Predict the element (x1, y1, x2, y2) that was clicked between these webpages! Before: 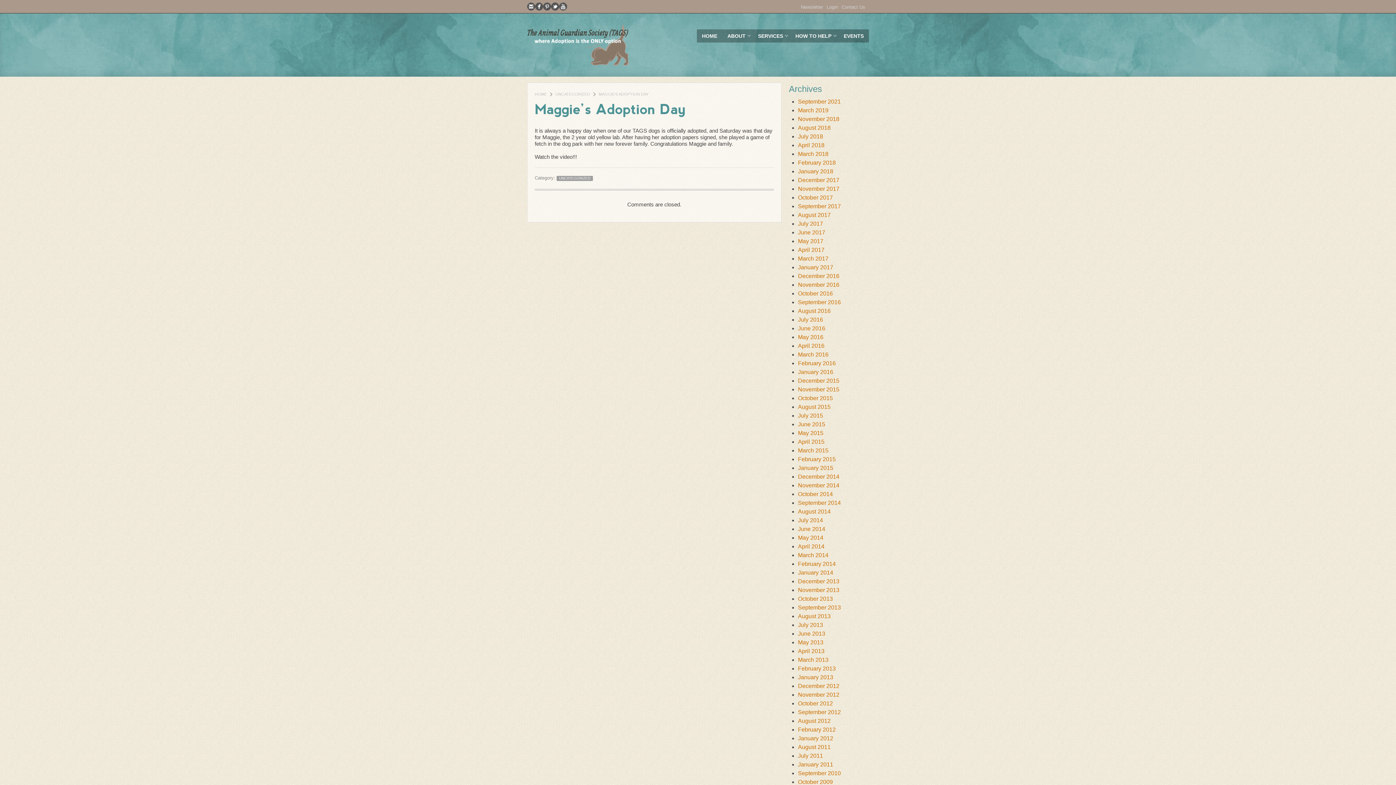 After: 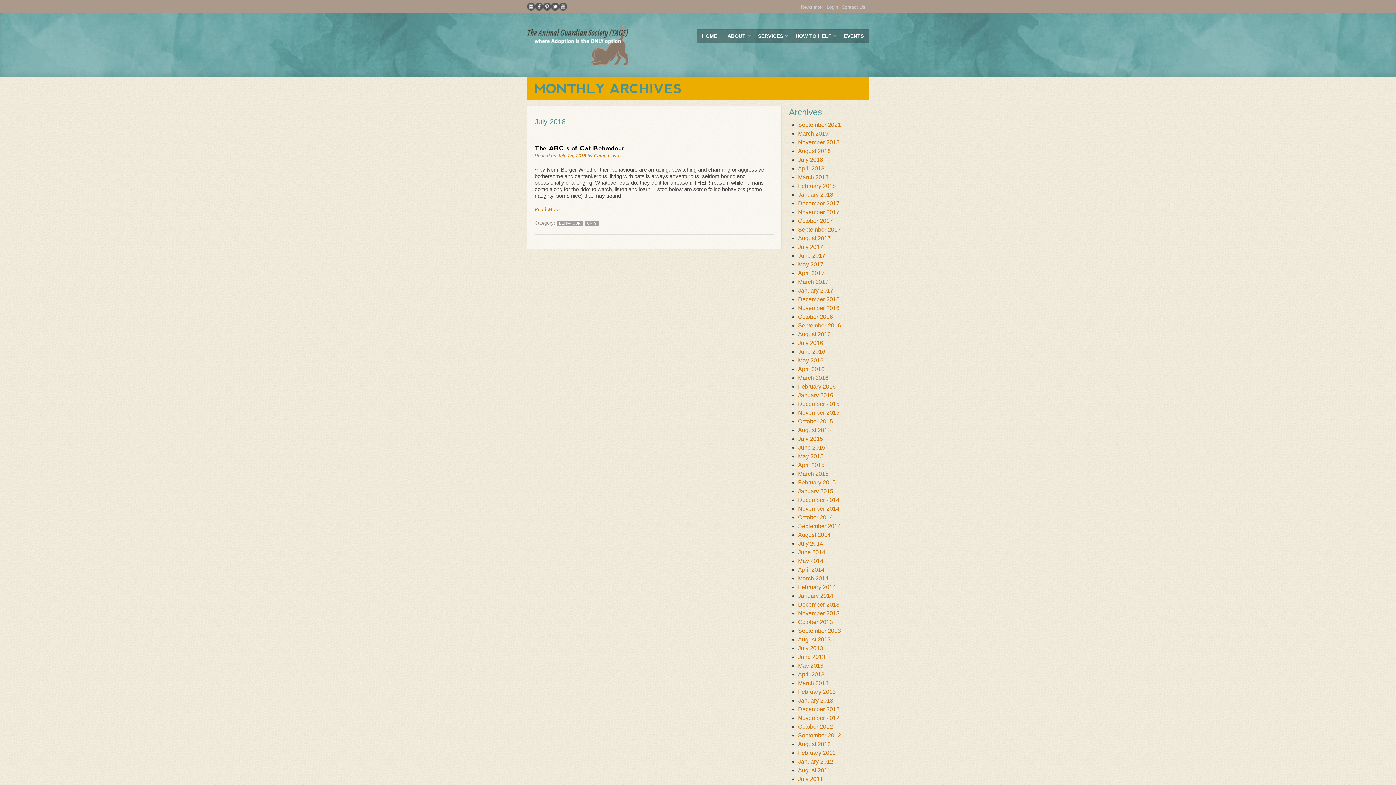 Action: label: July 2018 bbox: (798, 133, 823, 139)